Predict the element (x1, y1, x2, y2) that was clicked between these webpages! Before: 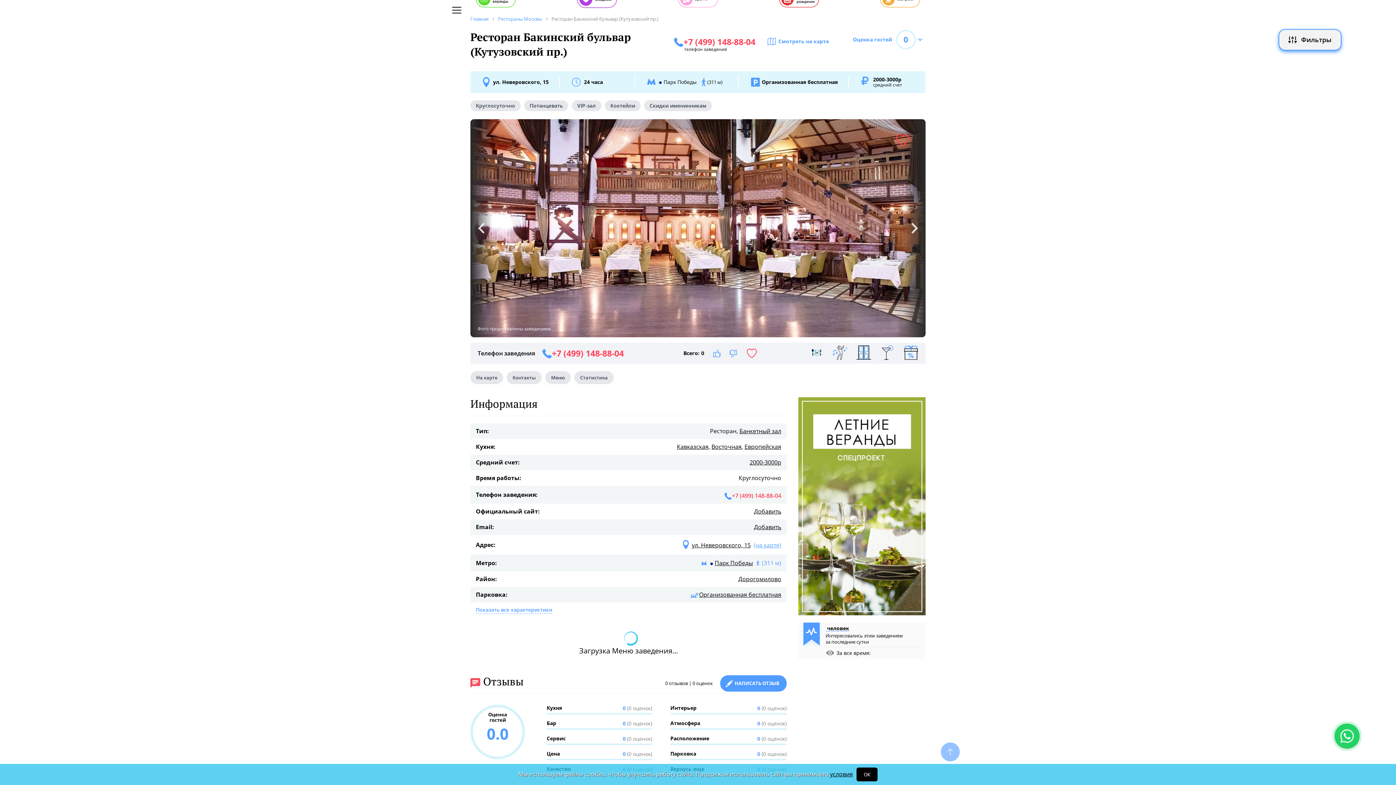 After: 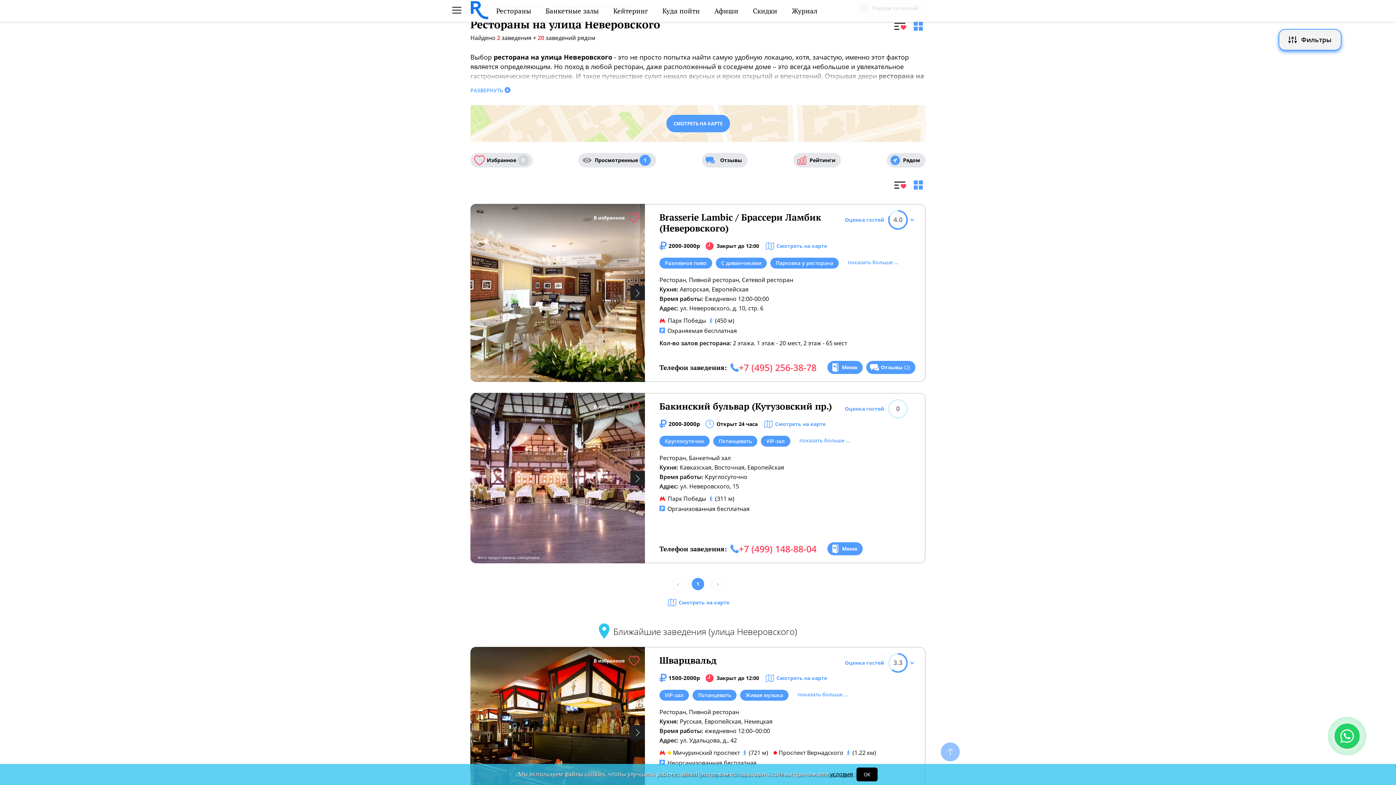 Action: bbox: (493, 78, 548, 85) label: ул. Неверовского, 15